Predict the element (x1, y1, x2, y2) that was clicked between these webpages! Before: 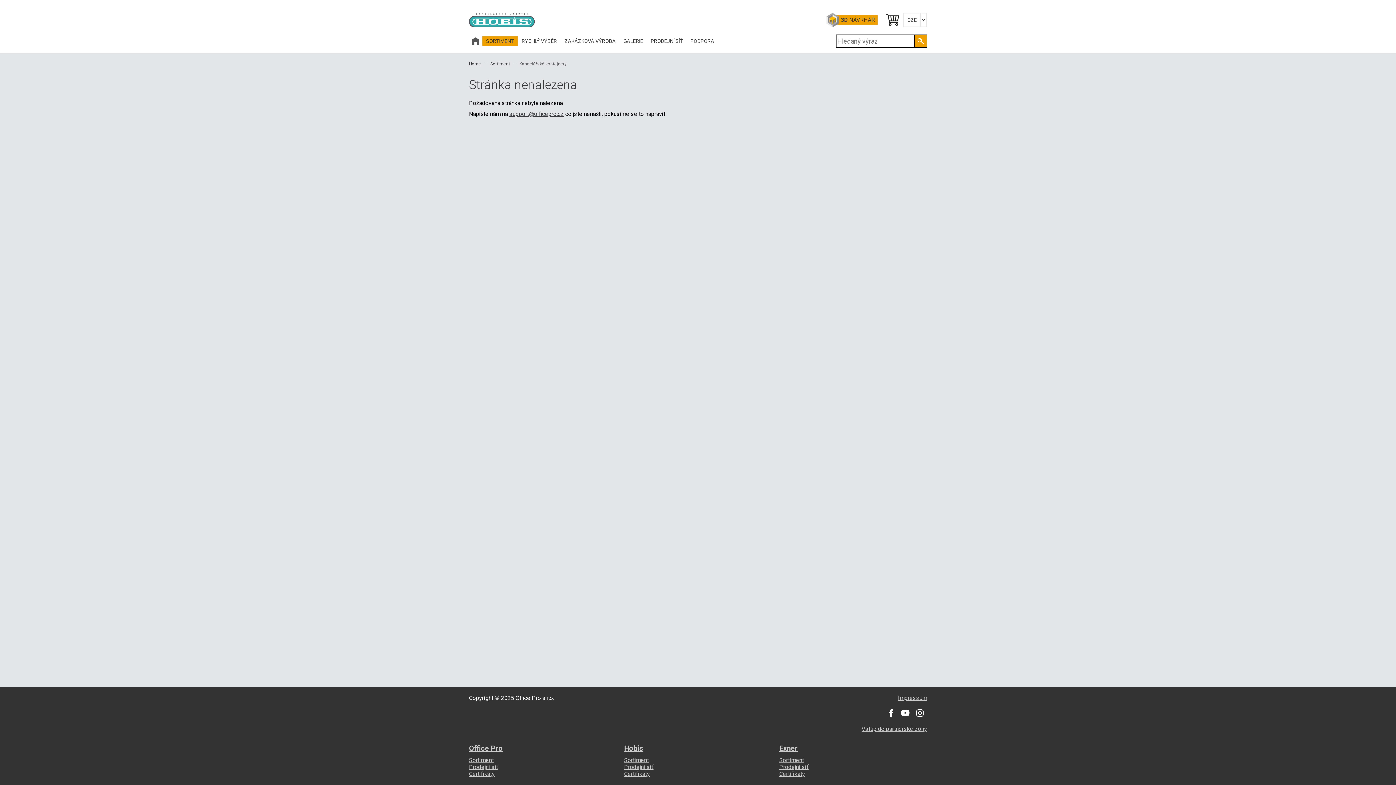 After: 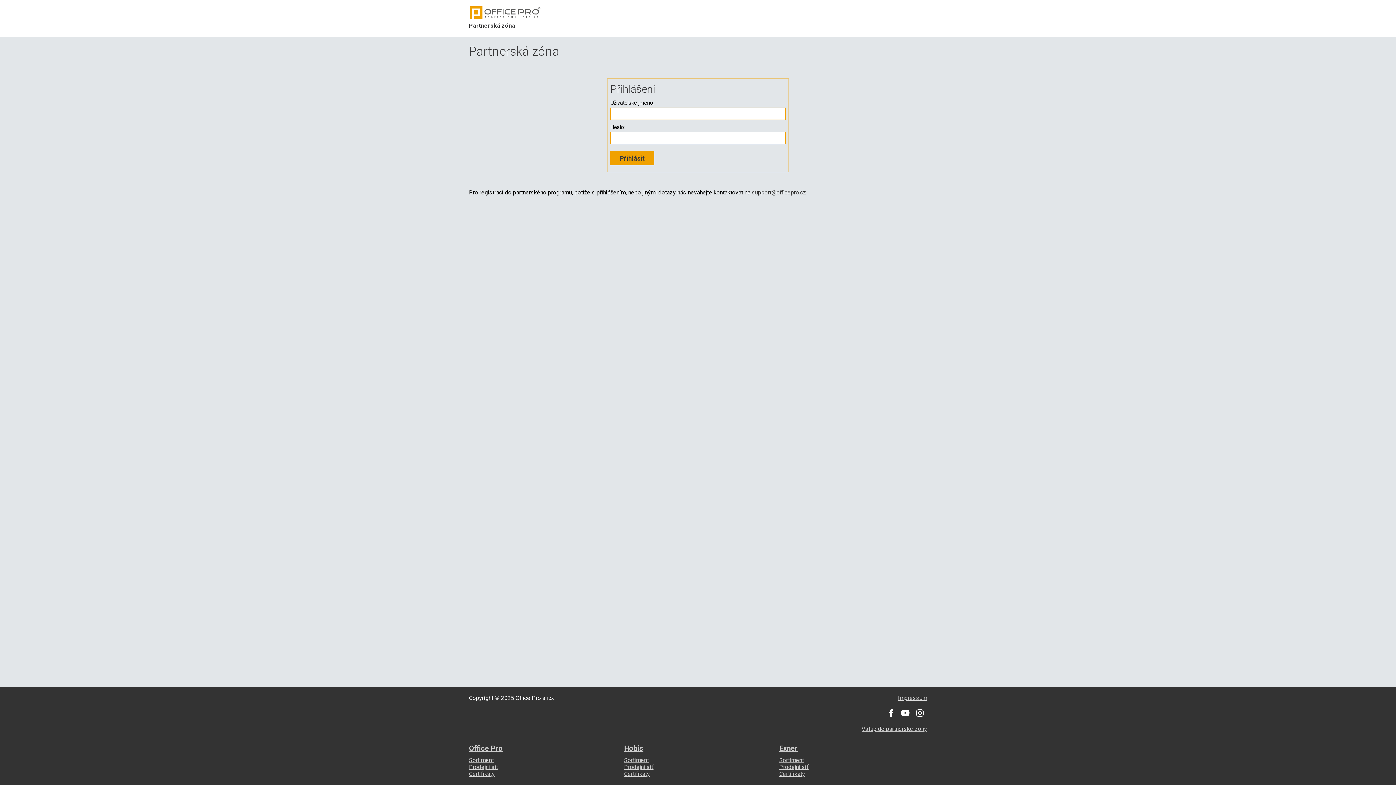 Action: label: Vstup do partnerské zóny bbox: (861, 725, 927, 732)